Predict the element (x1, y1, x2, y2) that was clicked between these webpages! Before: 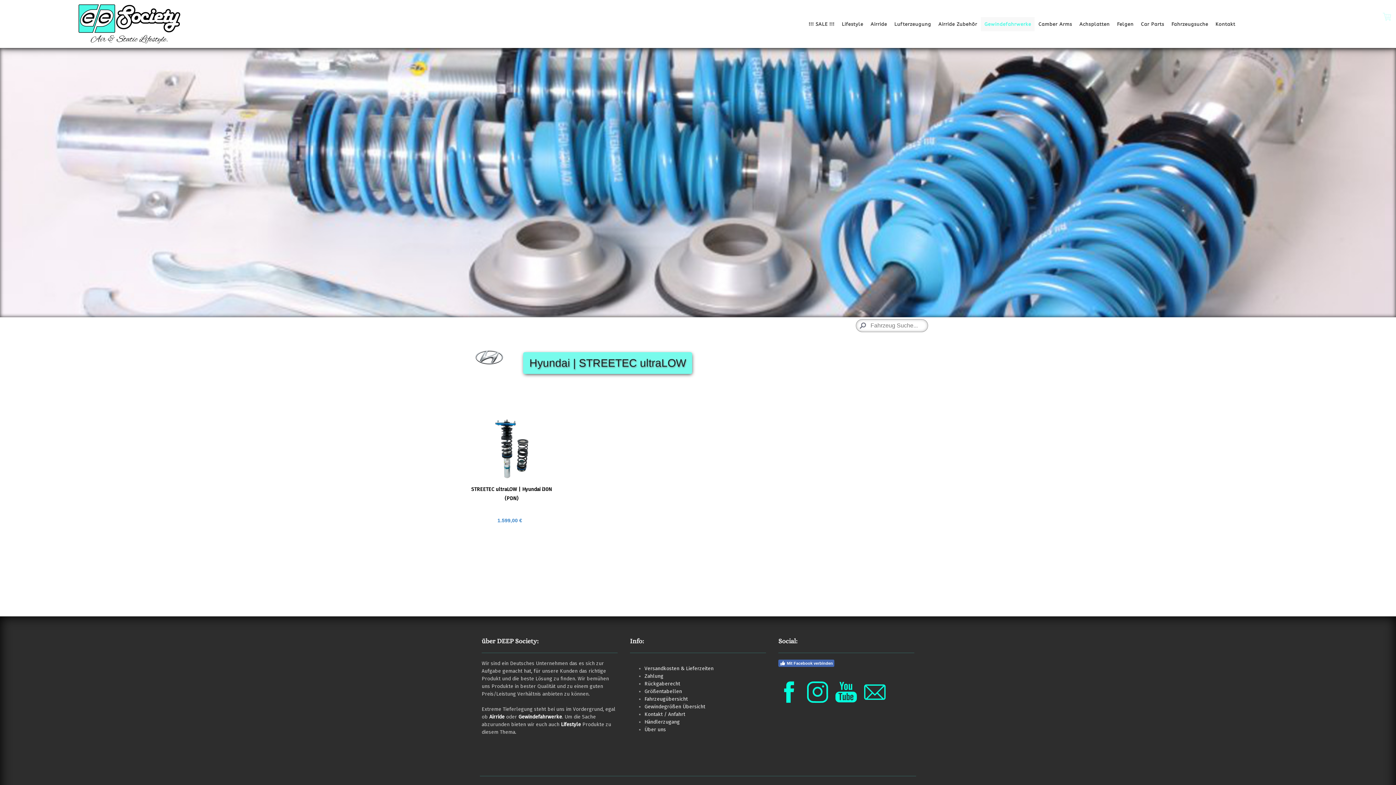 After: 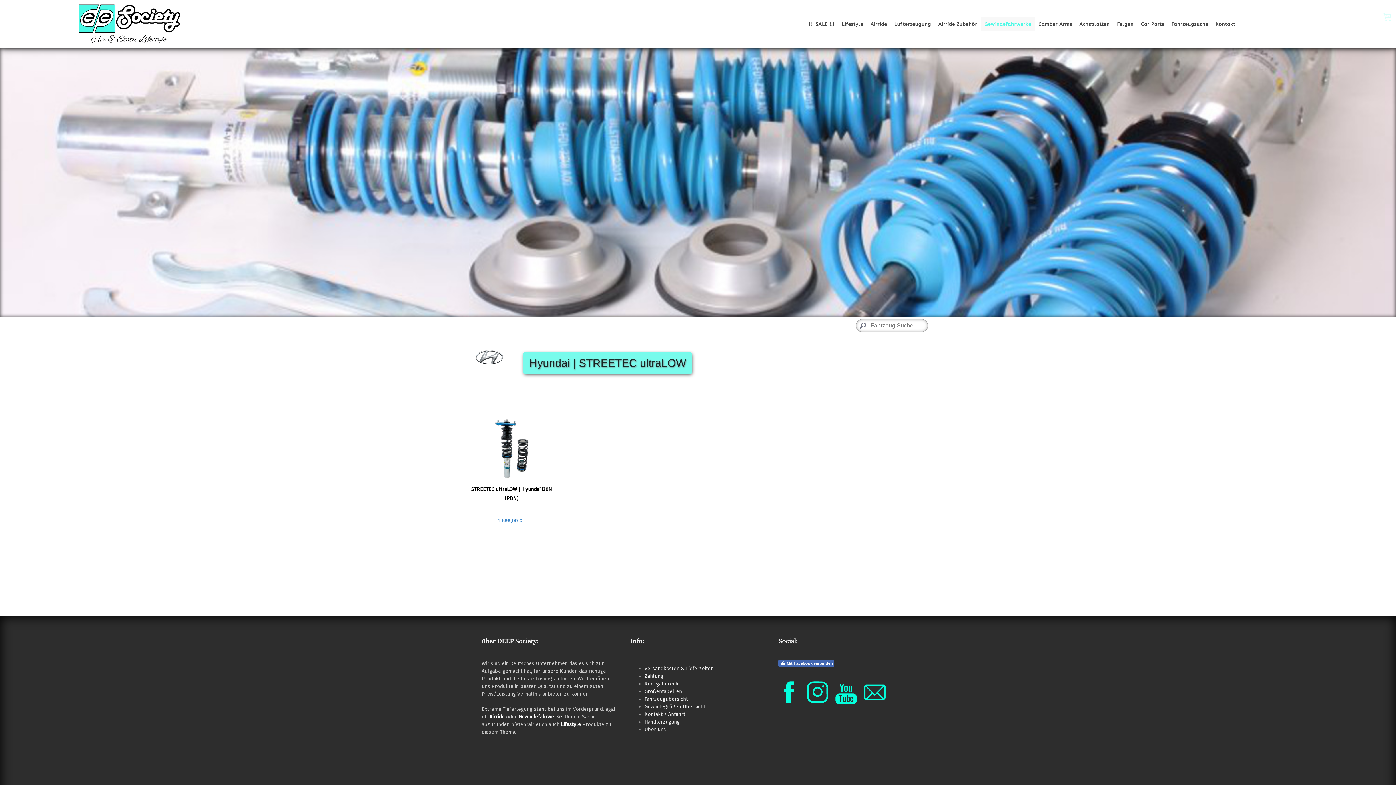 Action: bbox: (835, 681, 857, 703)